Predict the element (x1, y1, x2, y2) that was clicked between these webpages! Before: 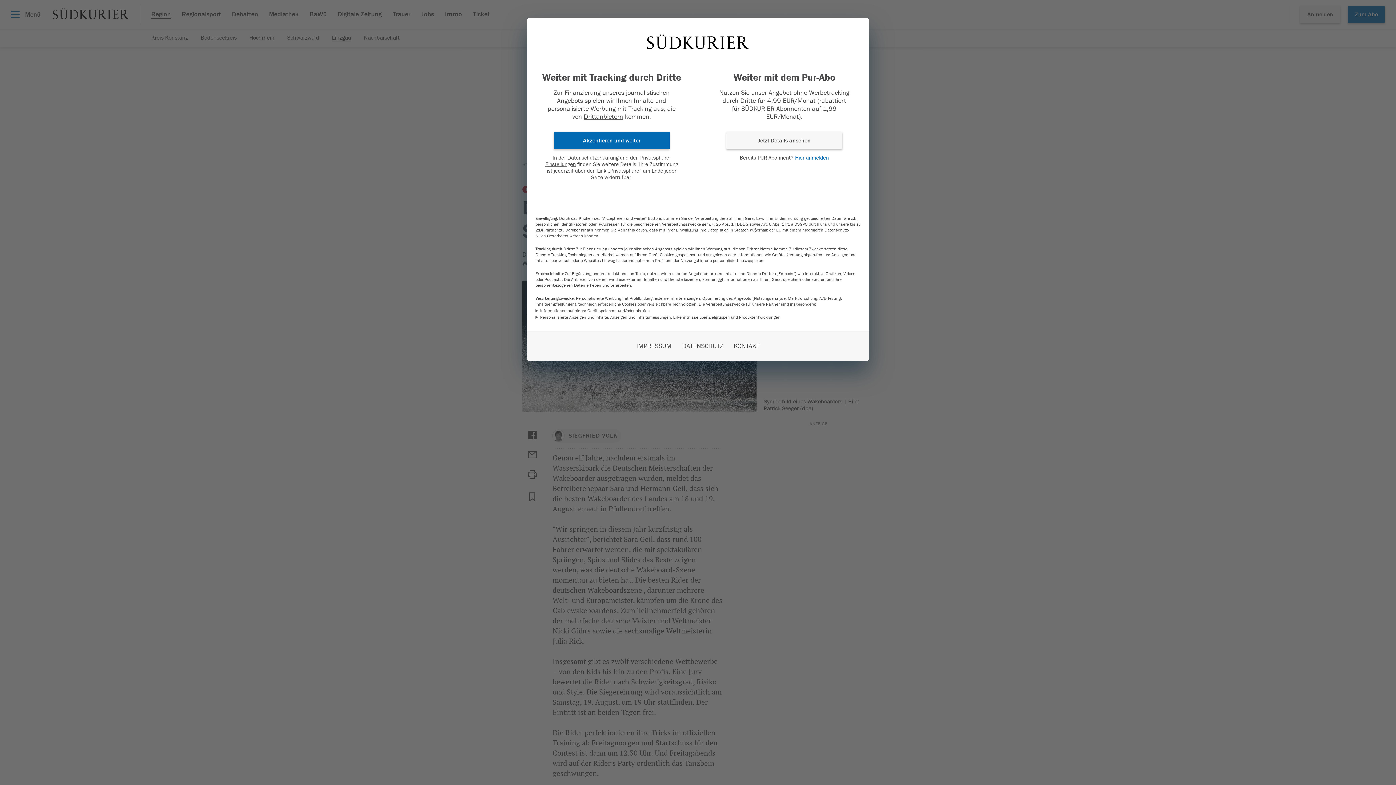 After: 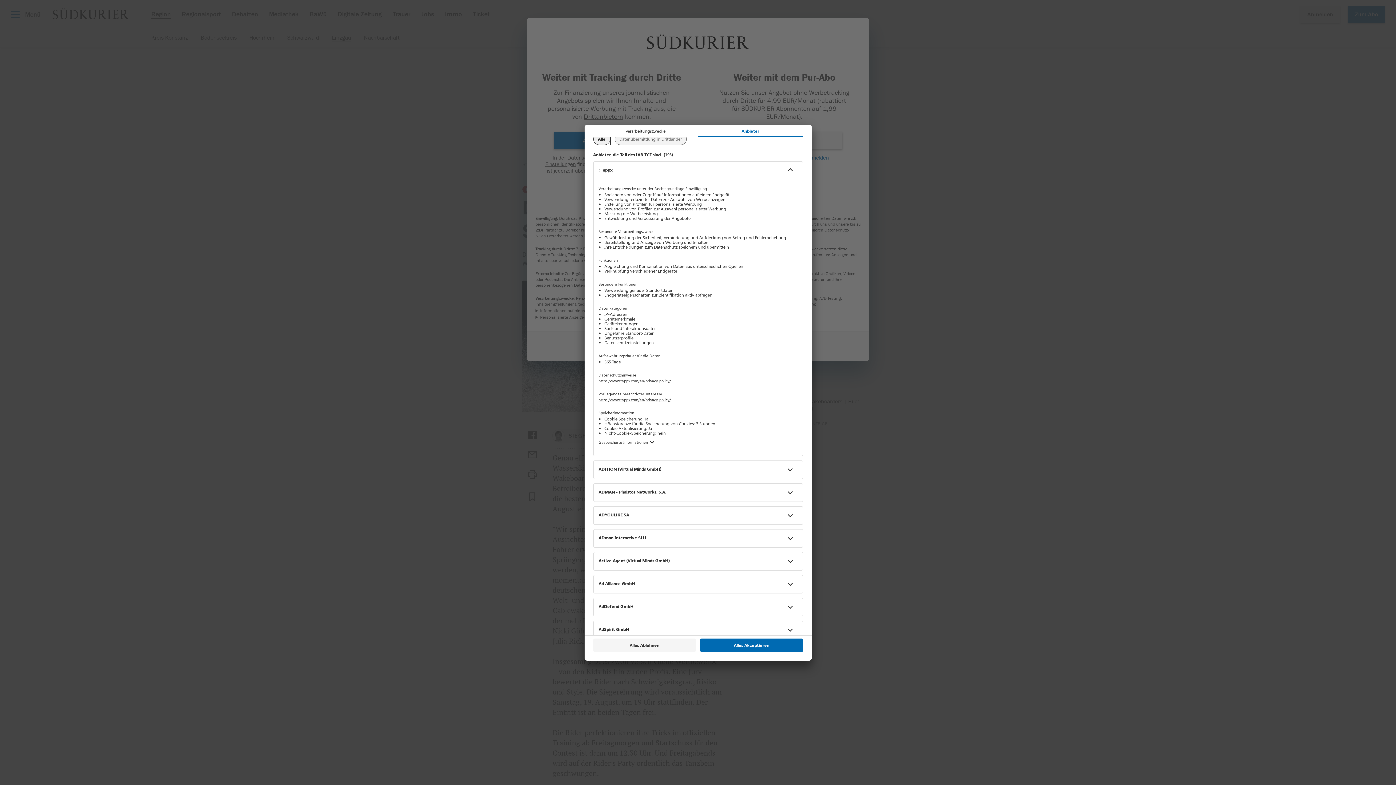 Action: bbox: (535, 227, 558, 232) label: 214 Partner